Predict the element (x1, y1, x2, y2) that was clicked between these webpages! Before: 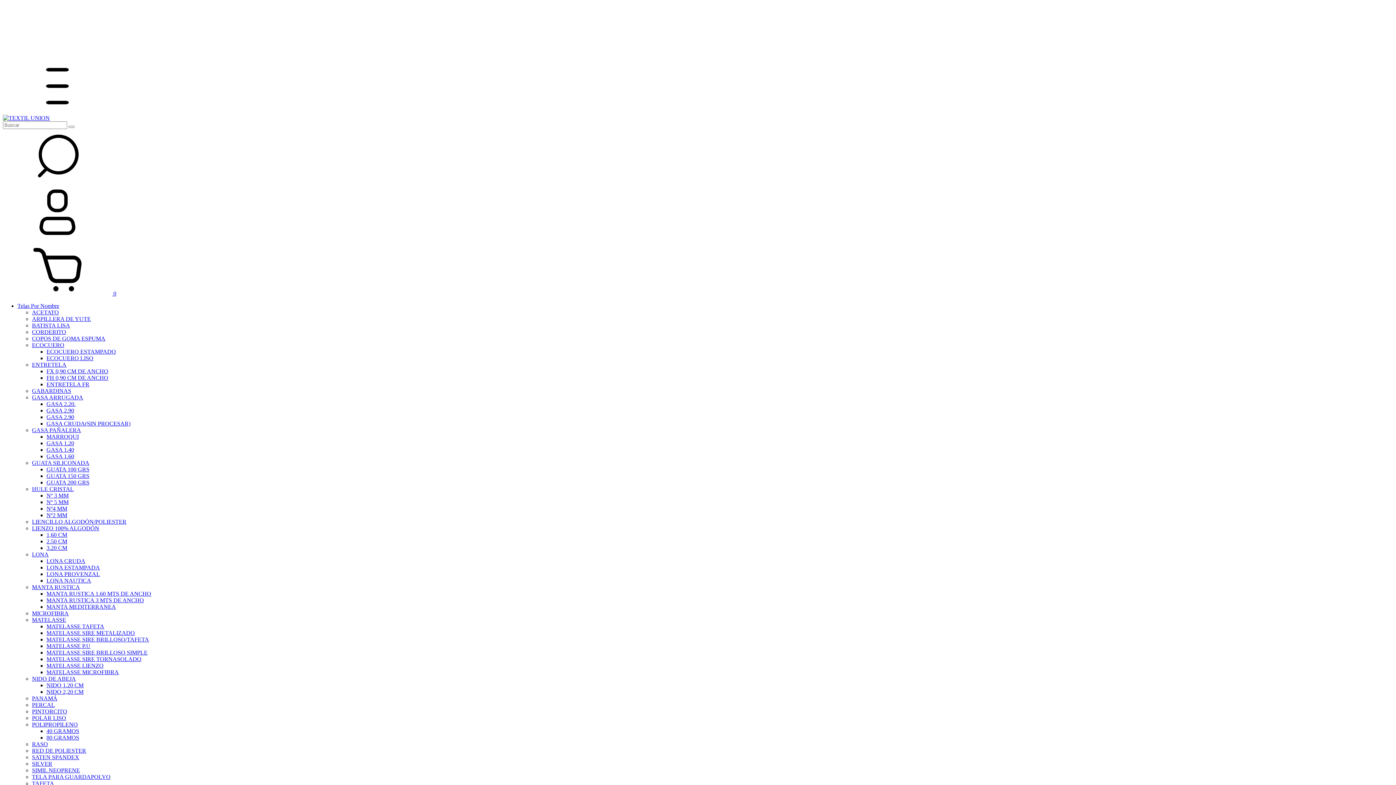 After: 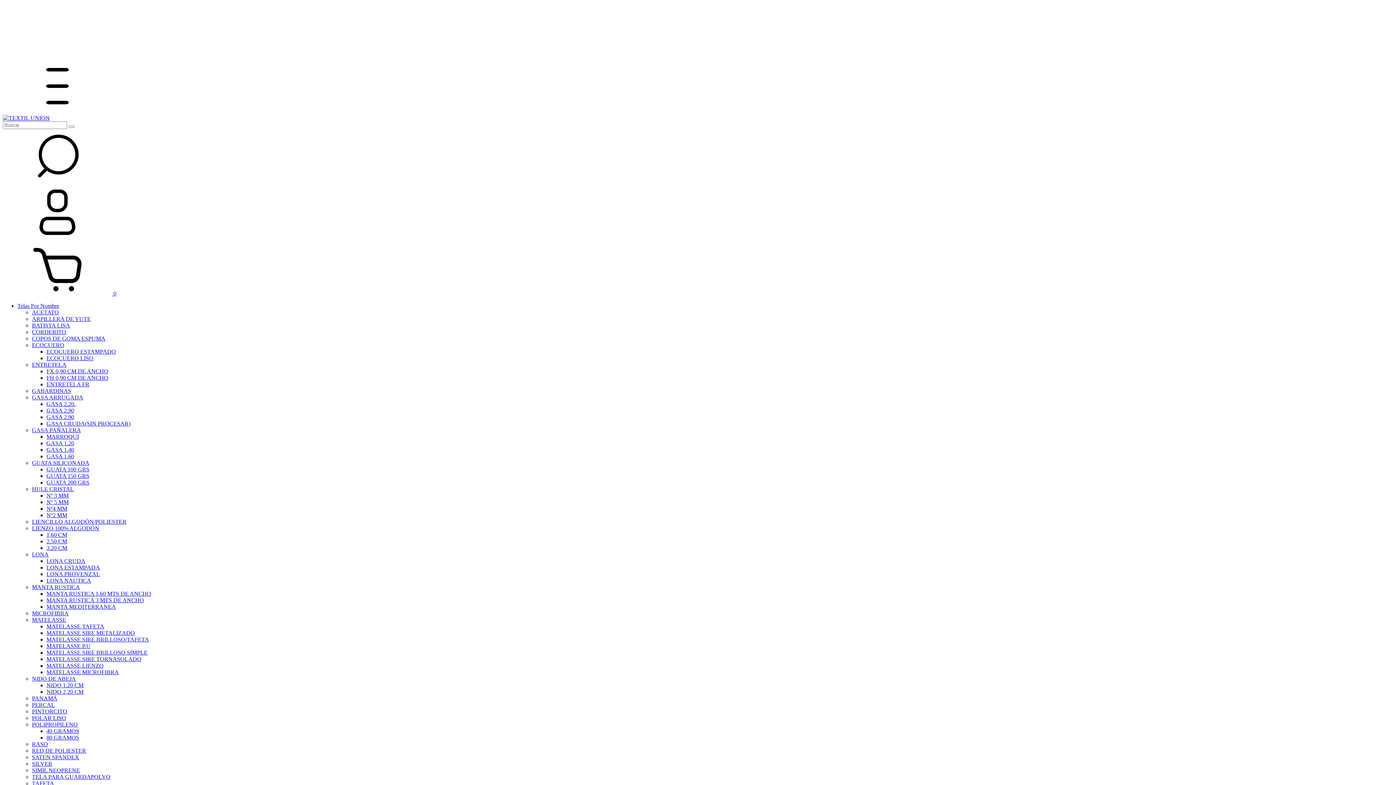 Action: bbox: (32, 322, 70, 328) label: BATISTA LISA